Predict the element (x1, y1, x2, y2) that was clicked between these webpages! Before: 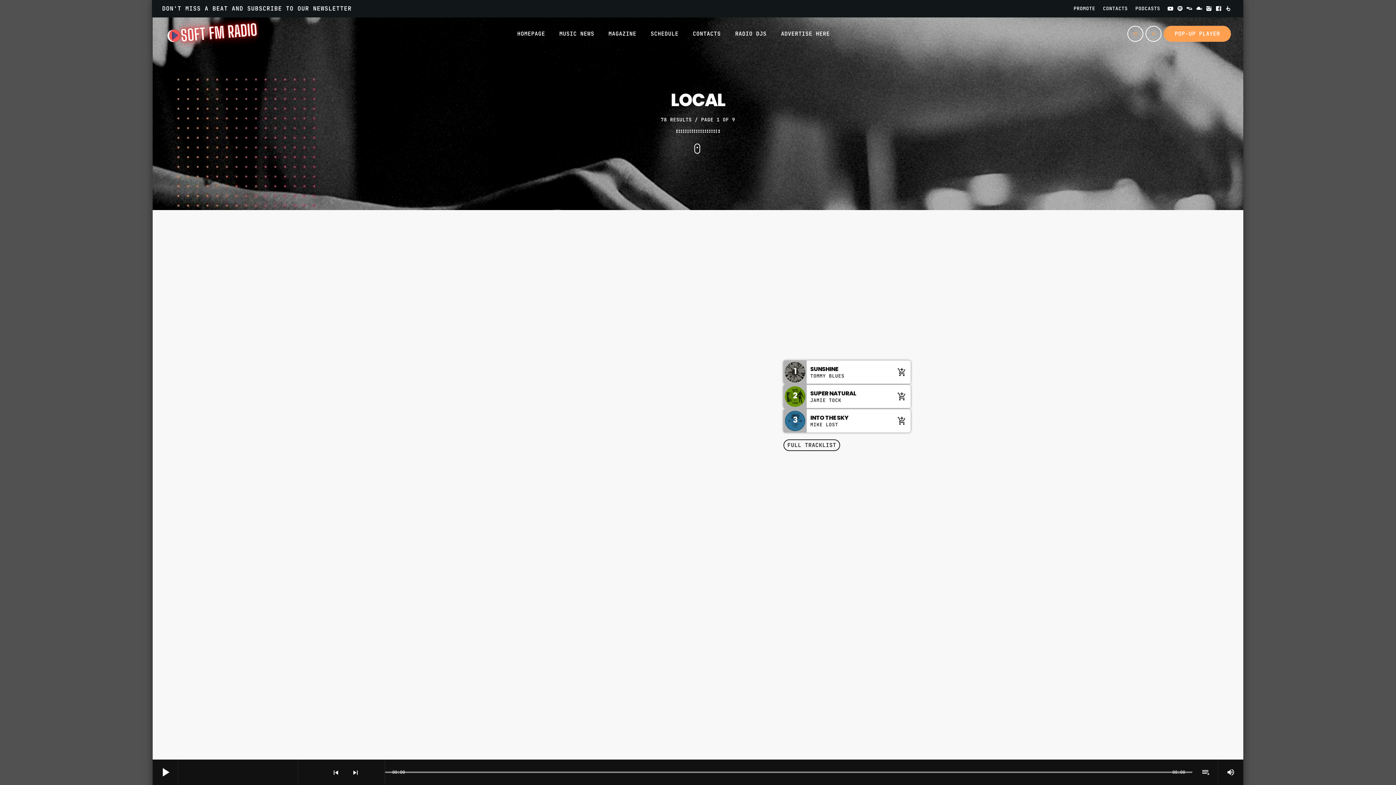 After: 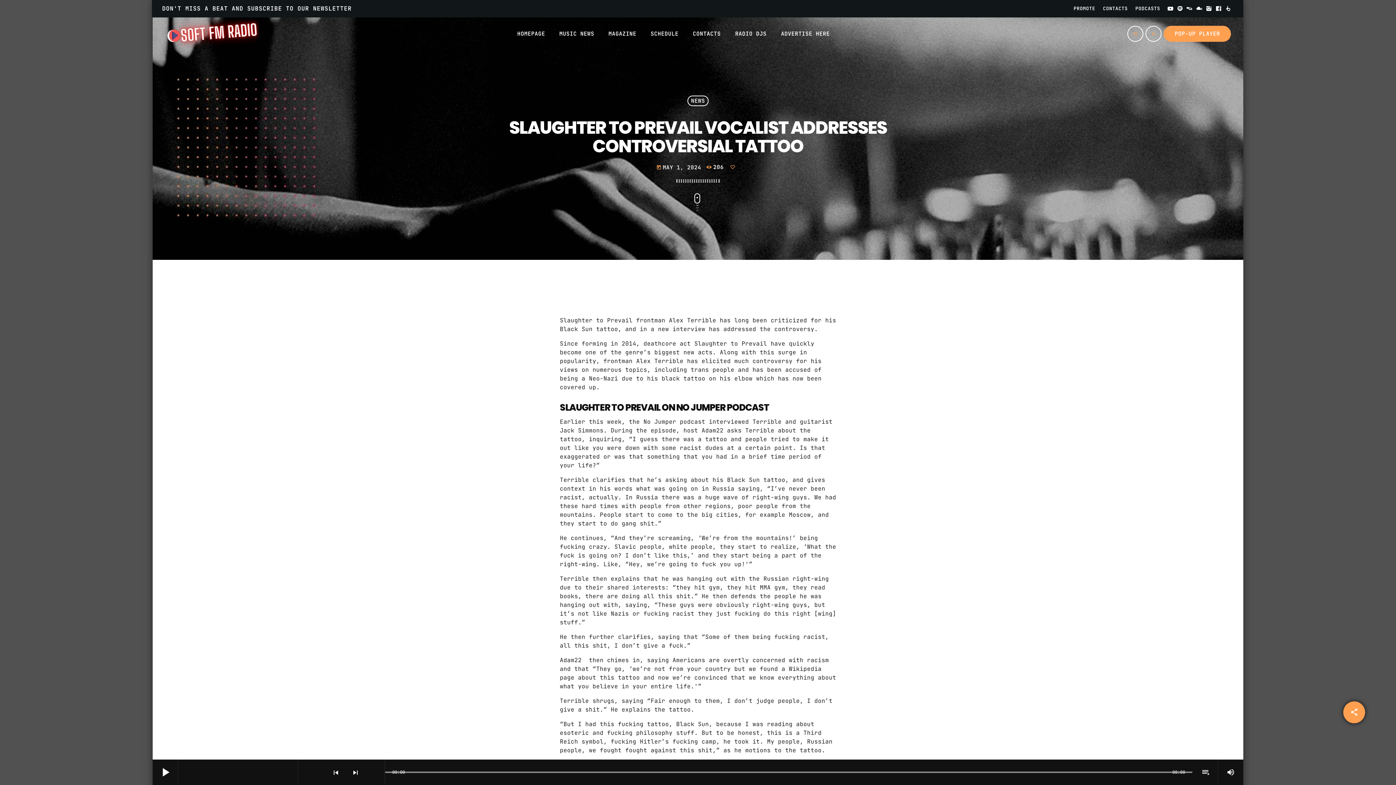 Action: bbox: (788, 561, 889, 576) label: SLAUGHTER TO PREVAIL VOCALIST ADDRESSES CONTROVERSIAL TATTOO